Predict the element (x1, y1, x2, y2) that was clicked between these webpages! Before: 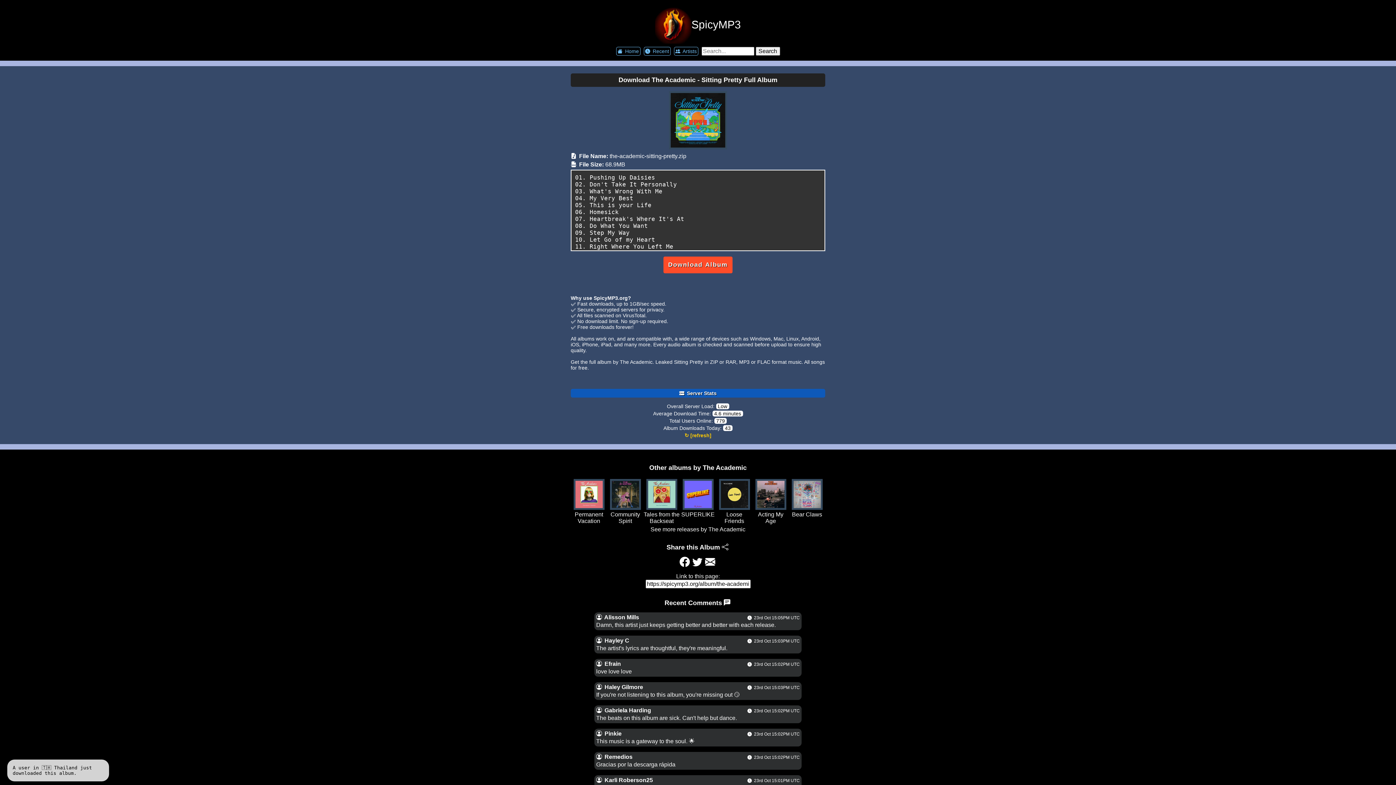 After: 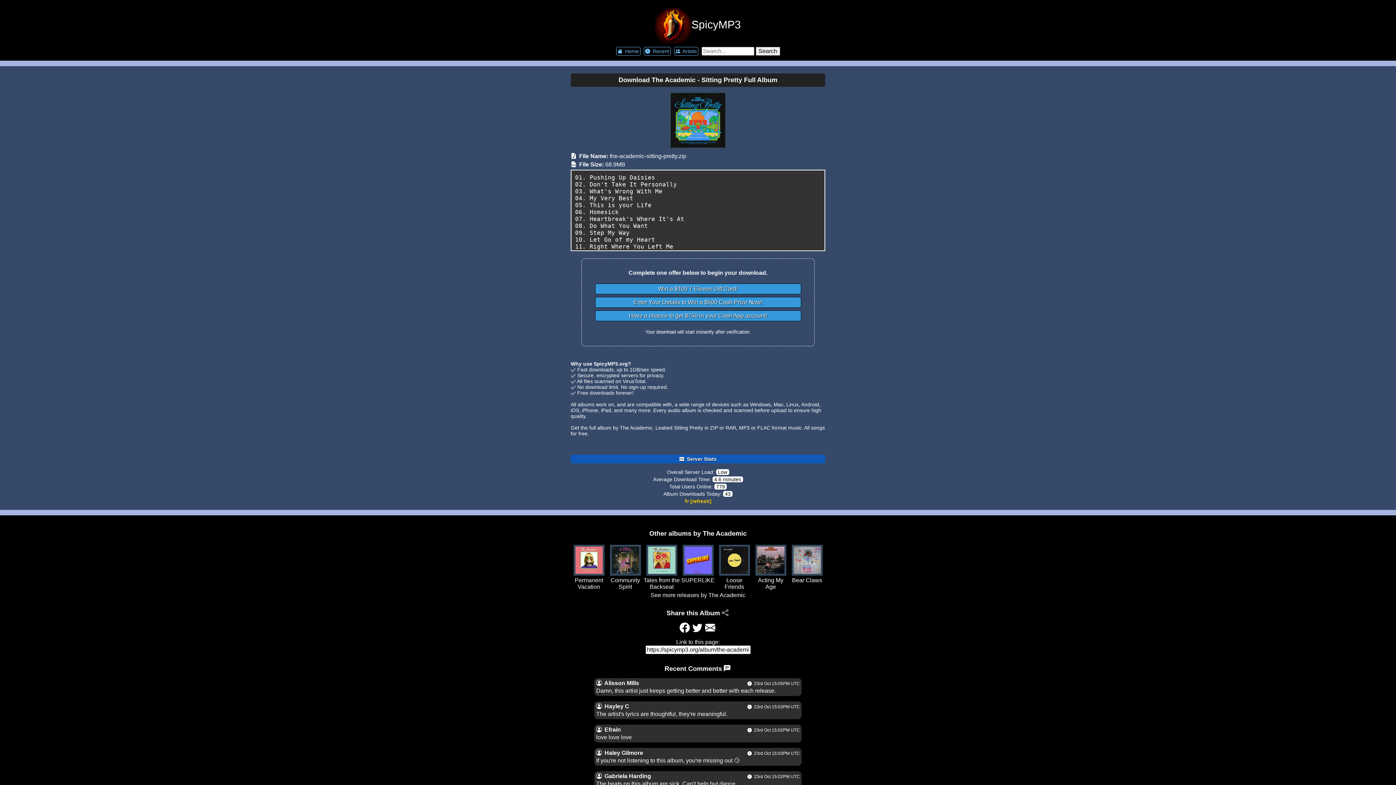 Action: label: Download Album bbox: (663, 256, 732, 273)